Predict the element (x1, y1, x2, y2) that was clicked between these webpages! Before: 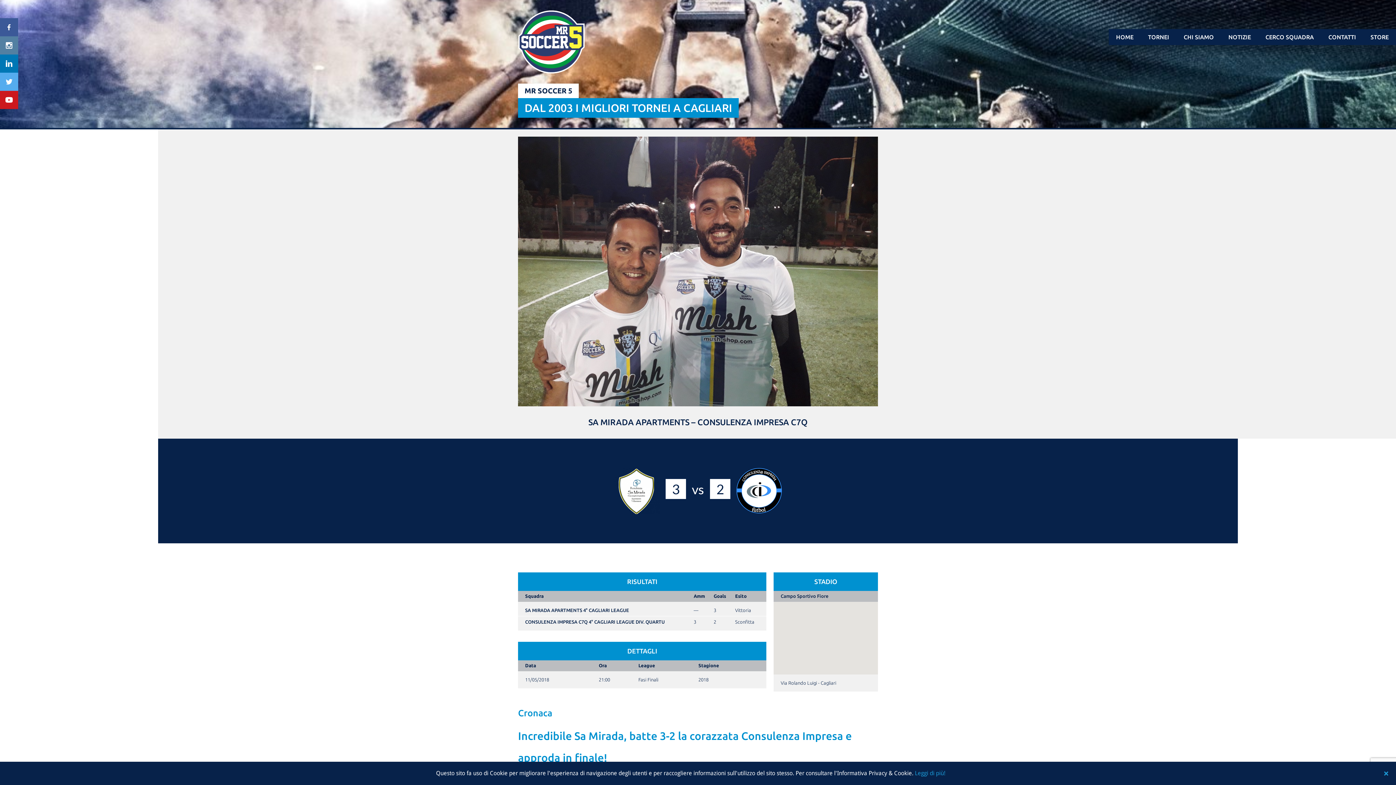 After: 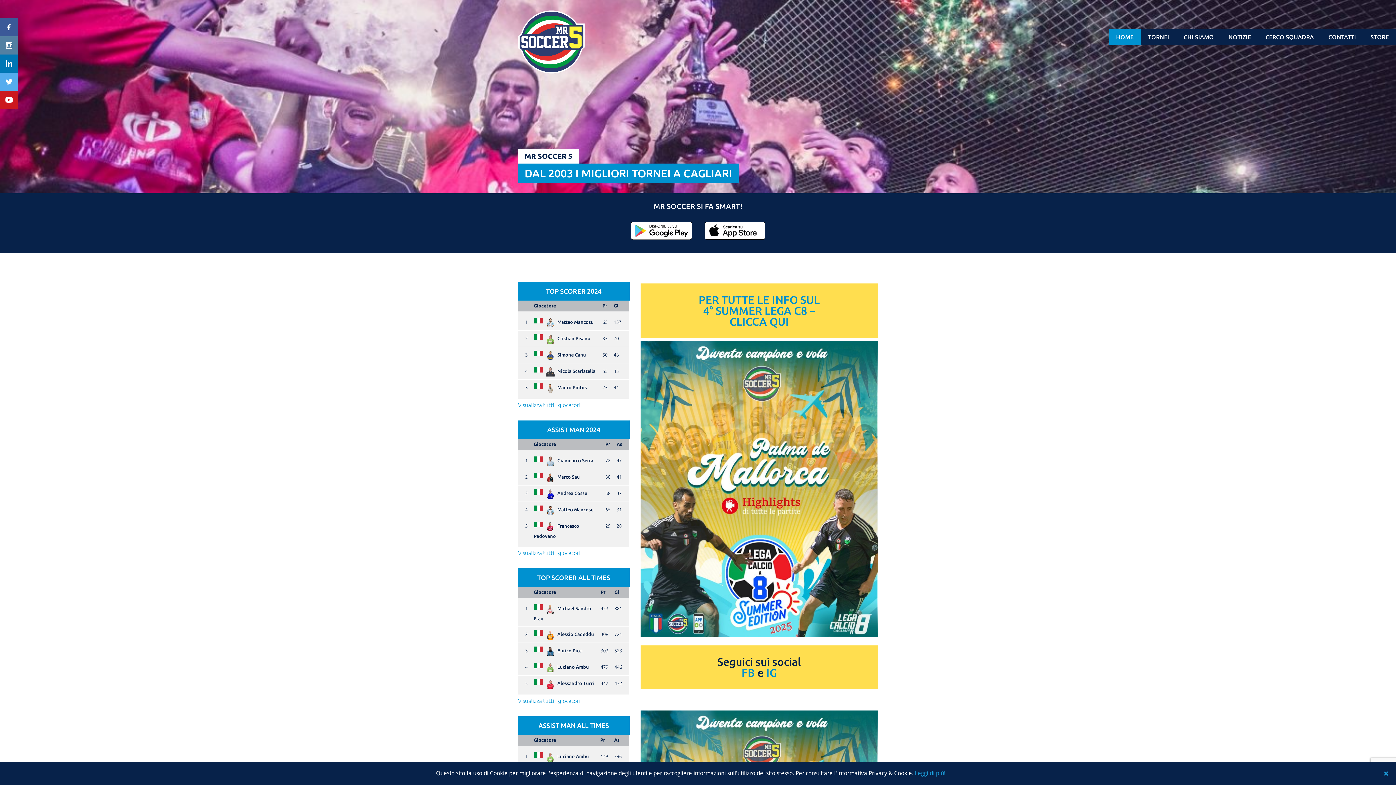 Action: bbox: (518, 10, 598, 76)